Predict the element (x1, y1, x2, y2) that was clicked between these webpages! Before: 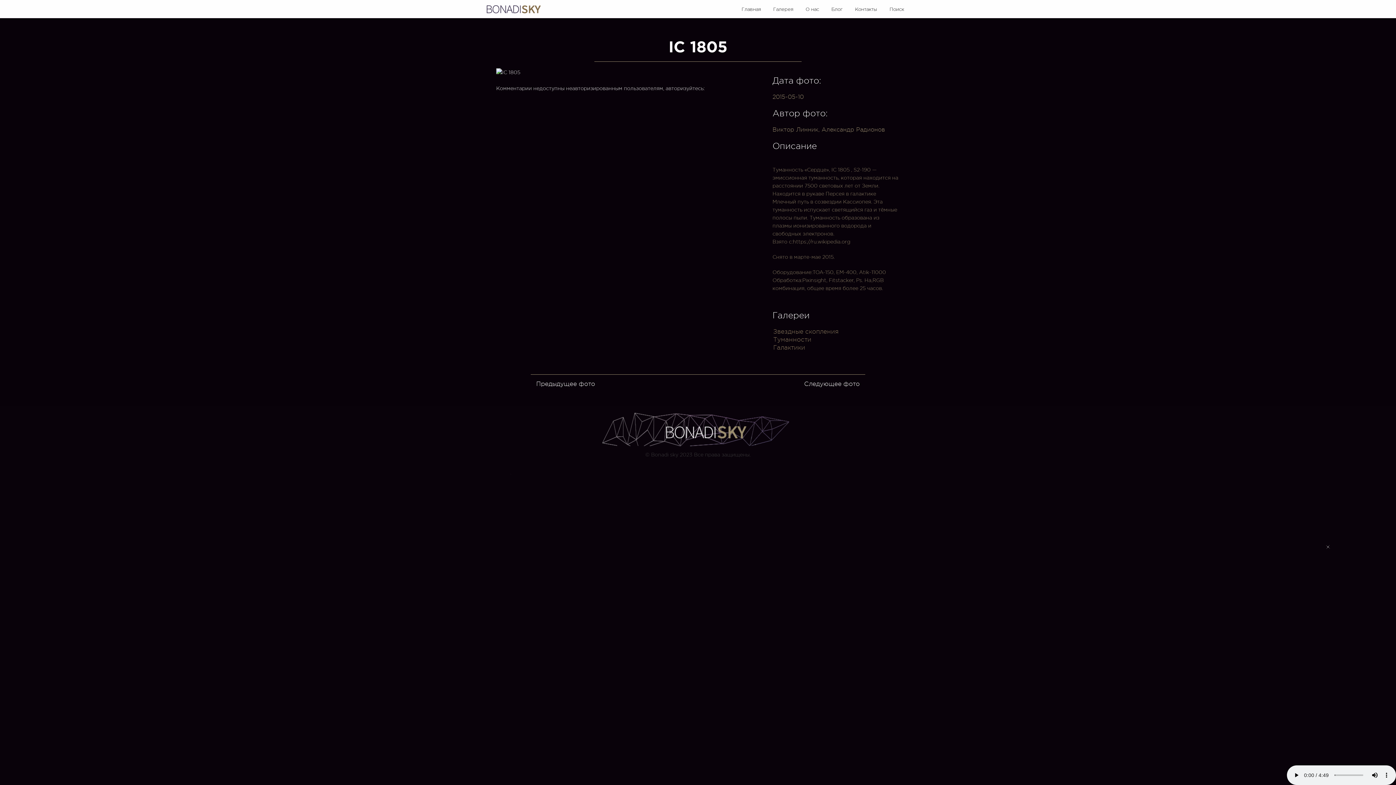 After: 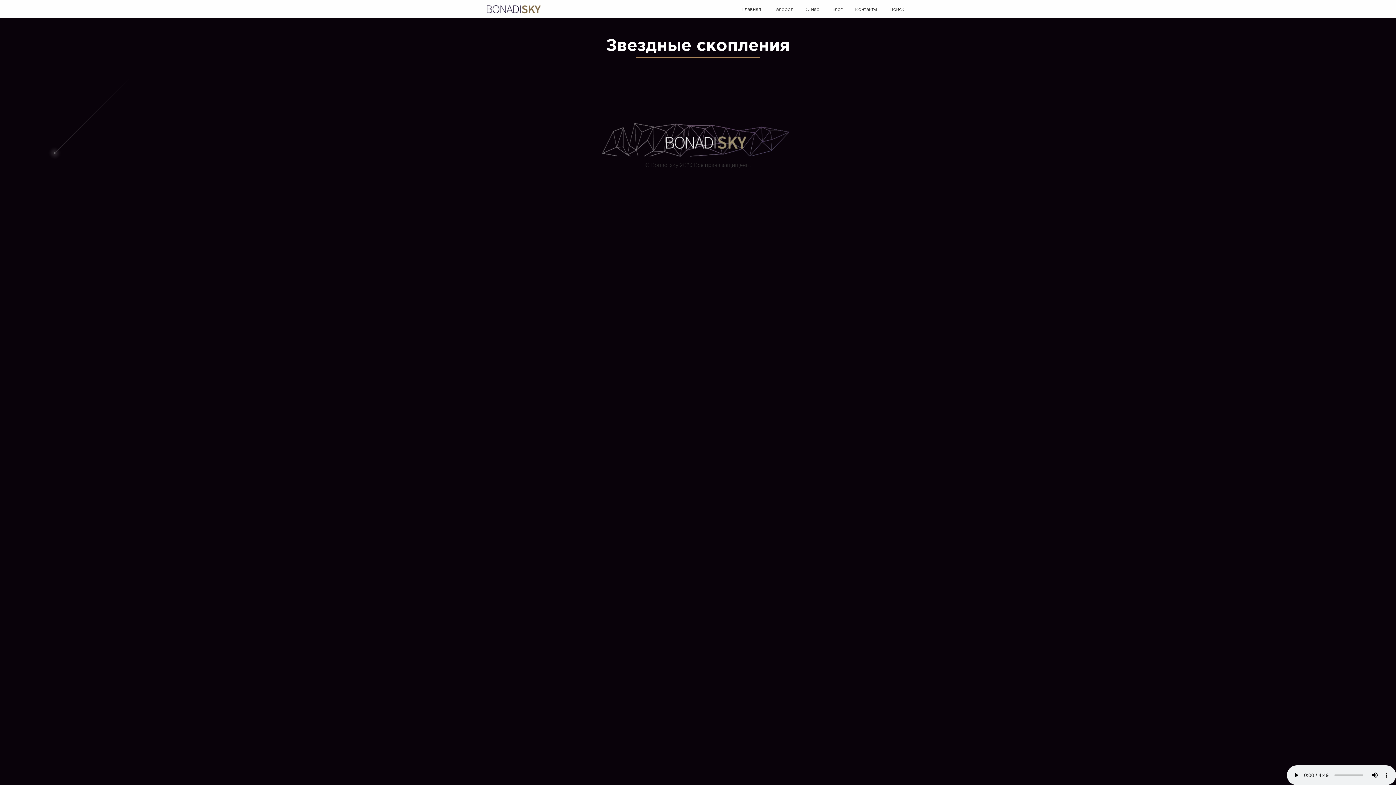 Action: bbox: (772, 328, 839, 336) label: Звездные скопления